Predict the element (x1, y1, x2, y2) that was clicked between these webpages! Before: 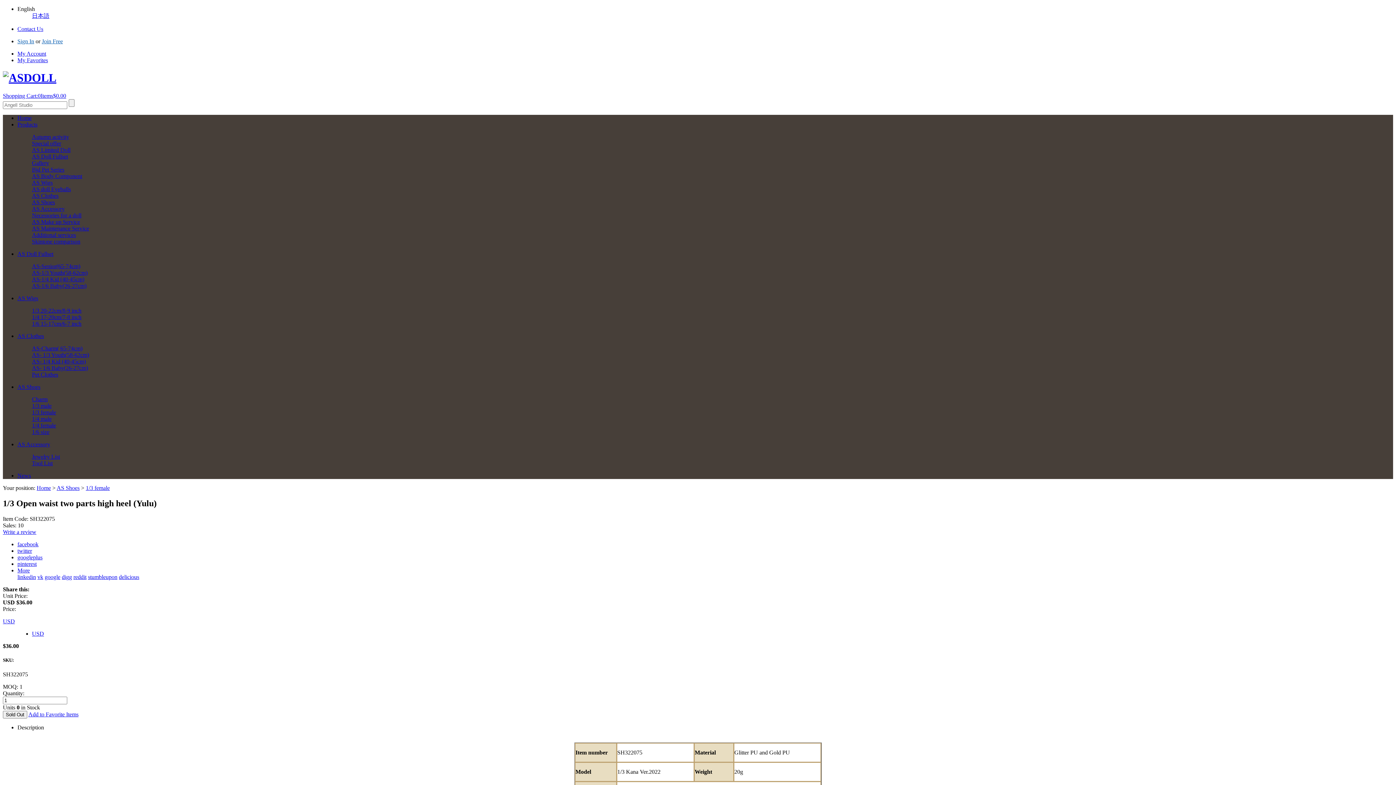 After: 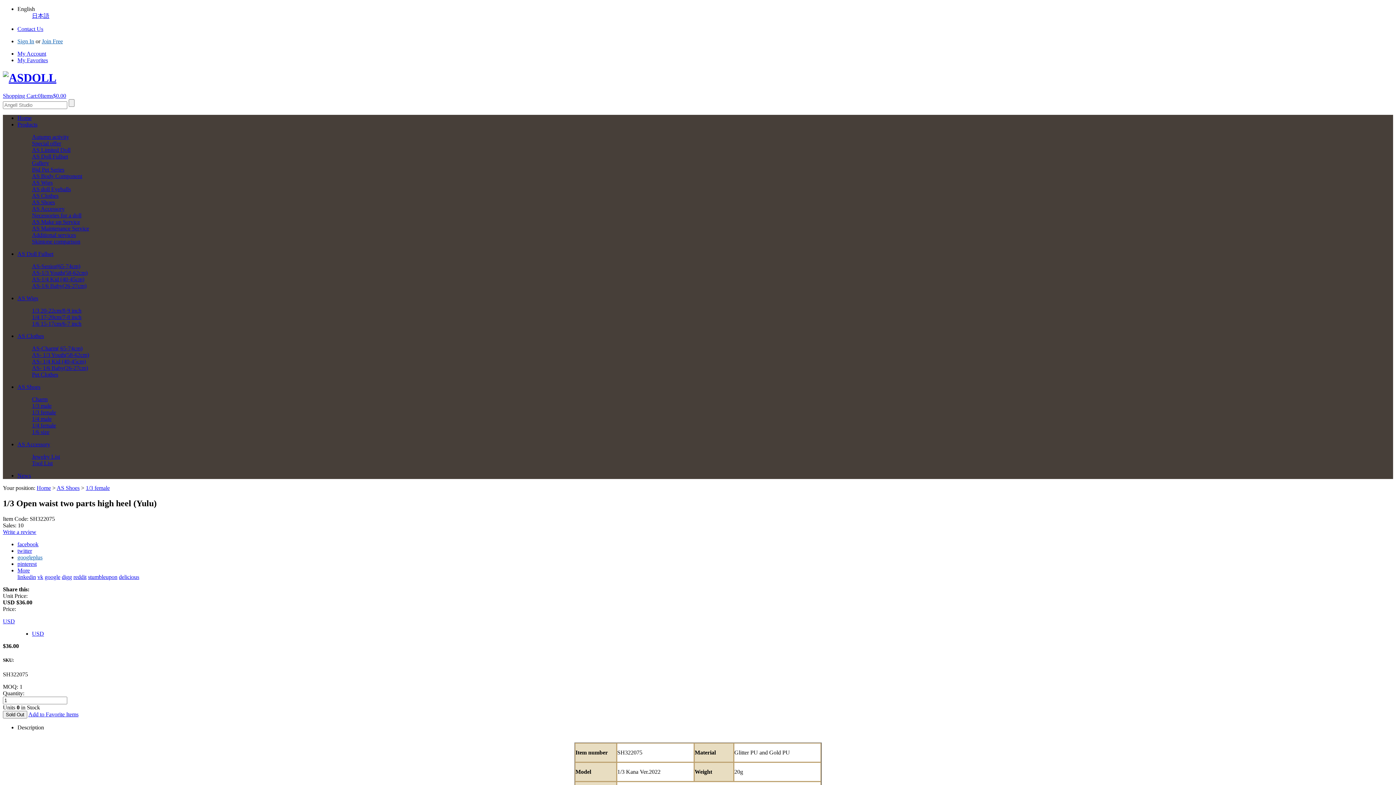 Action: label: googleplus bbox: (17, 554, 42, 560)